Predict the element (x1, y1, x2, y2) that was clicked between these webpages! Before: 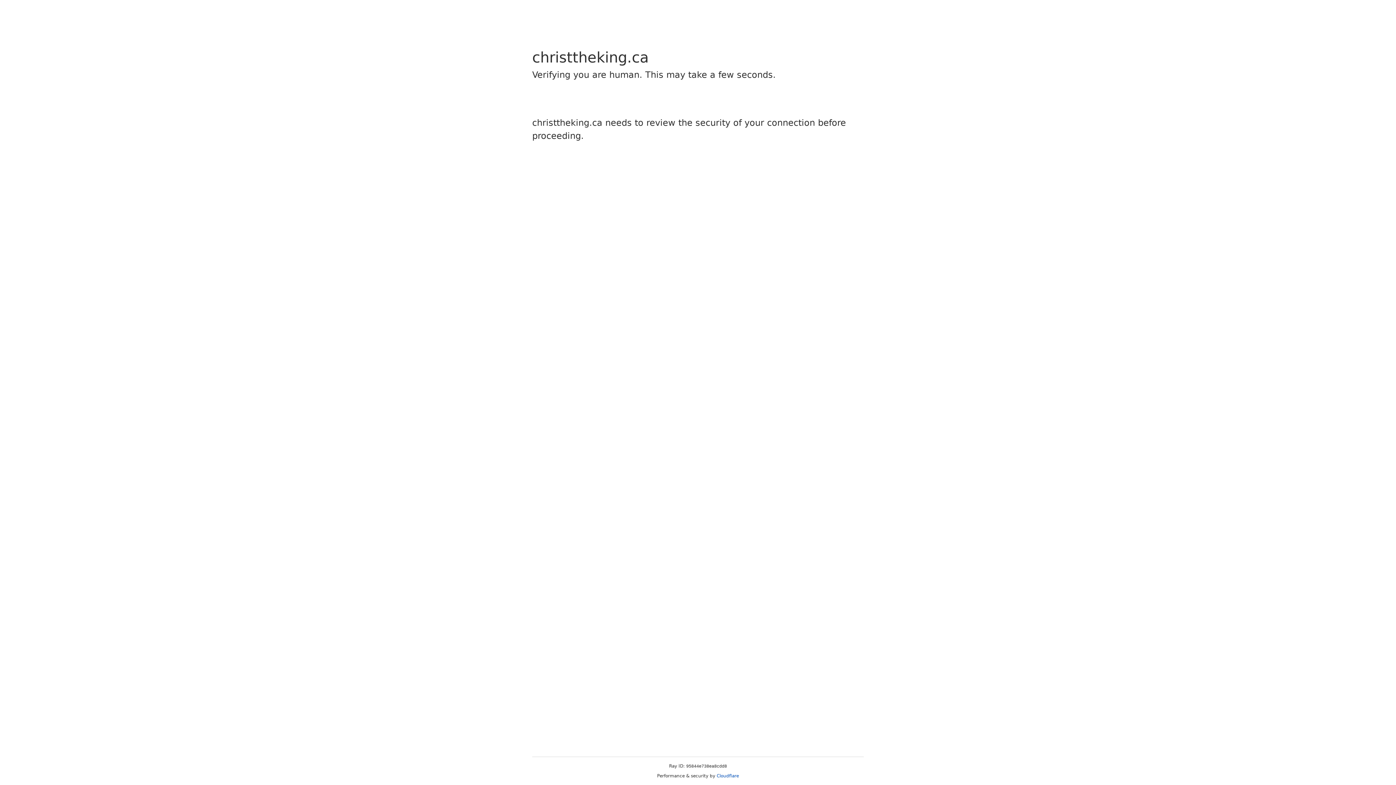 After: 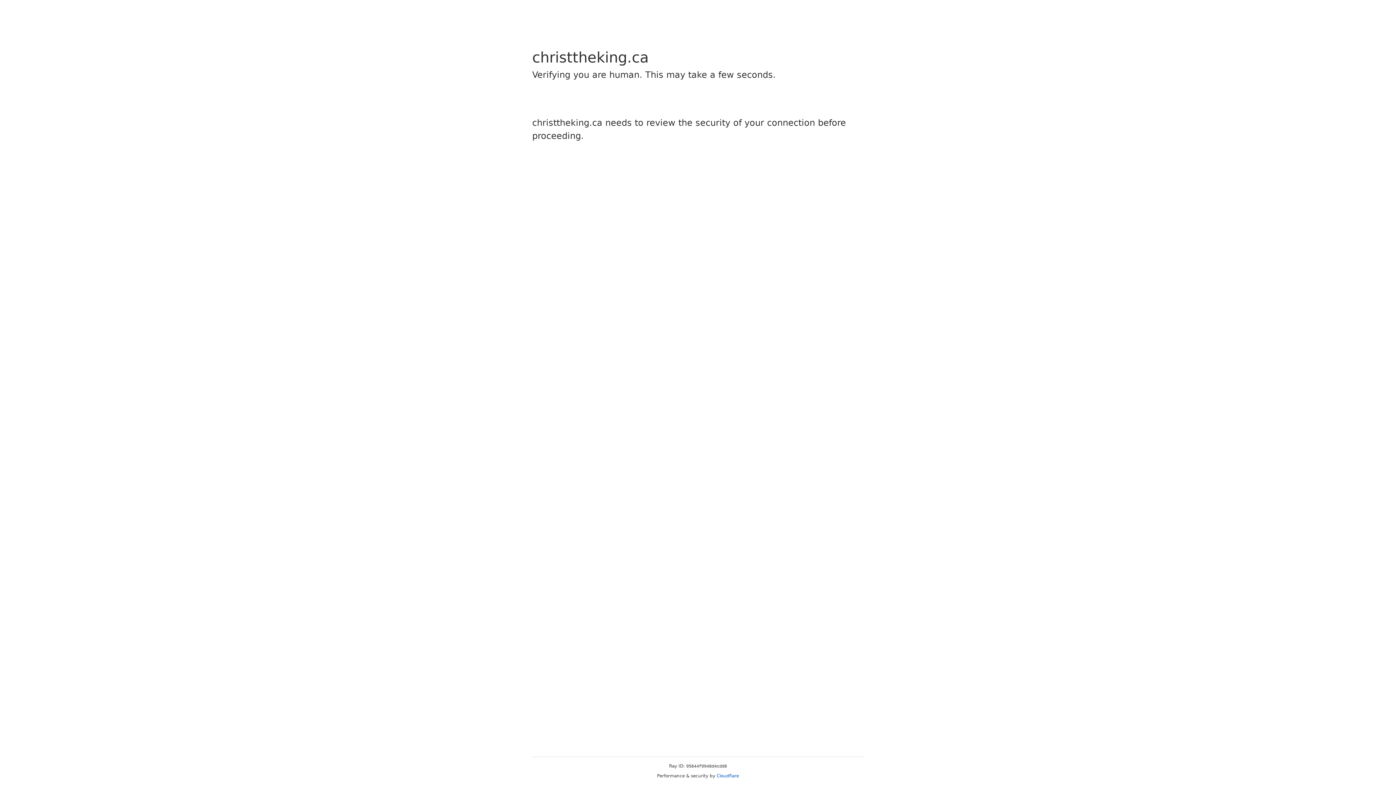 Action: bbox: (716, 773, 739, 778) label: Cloudflare